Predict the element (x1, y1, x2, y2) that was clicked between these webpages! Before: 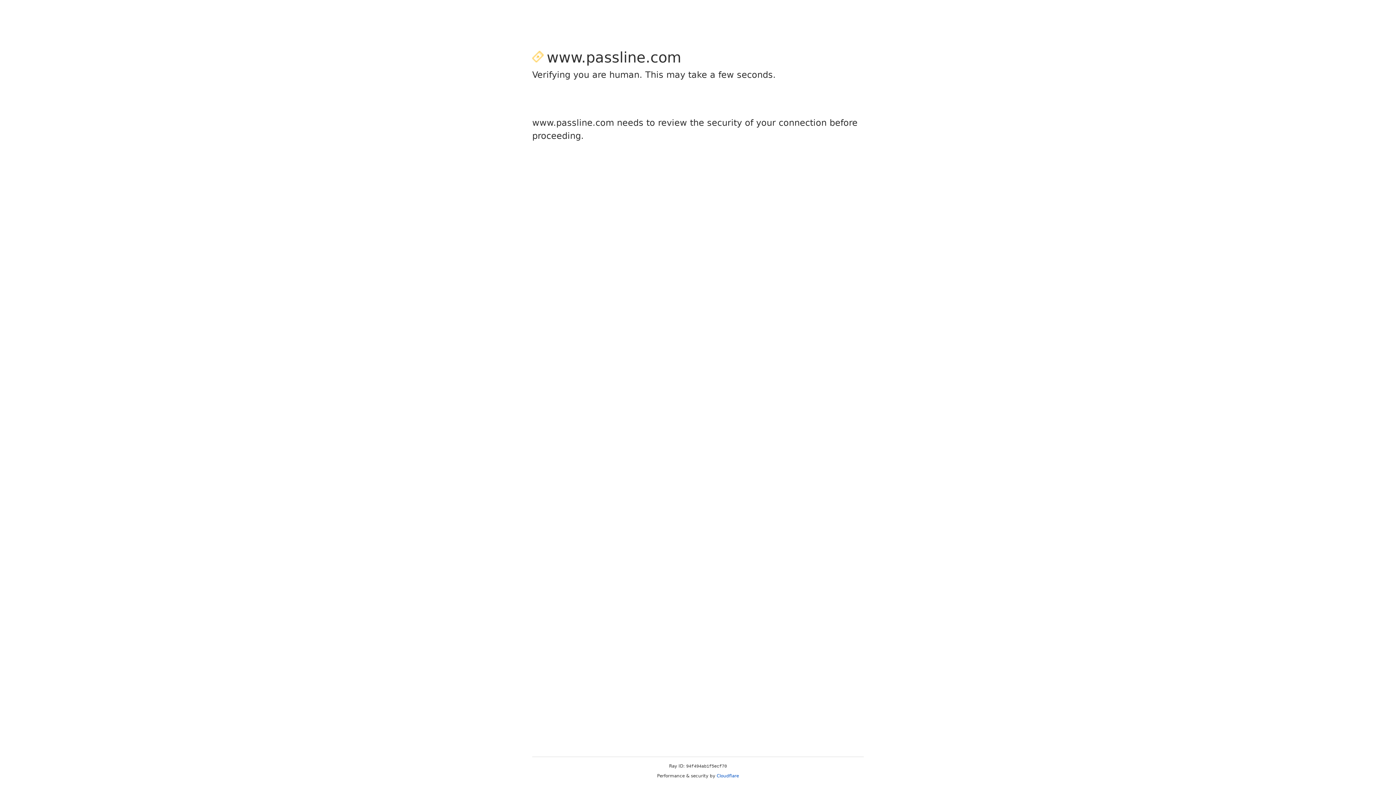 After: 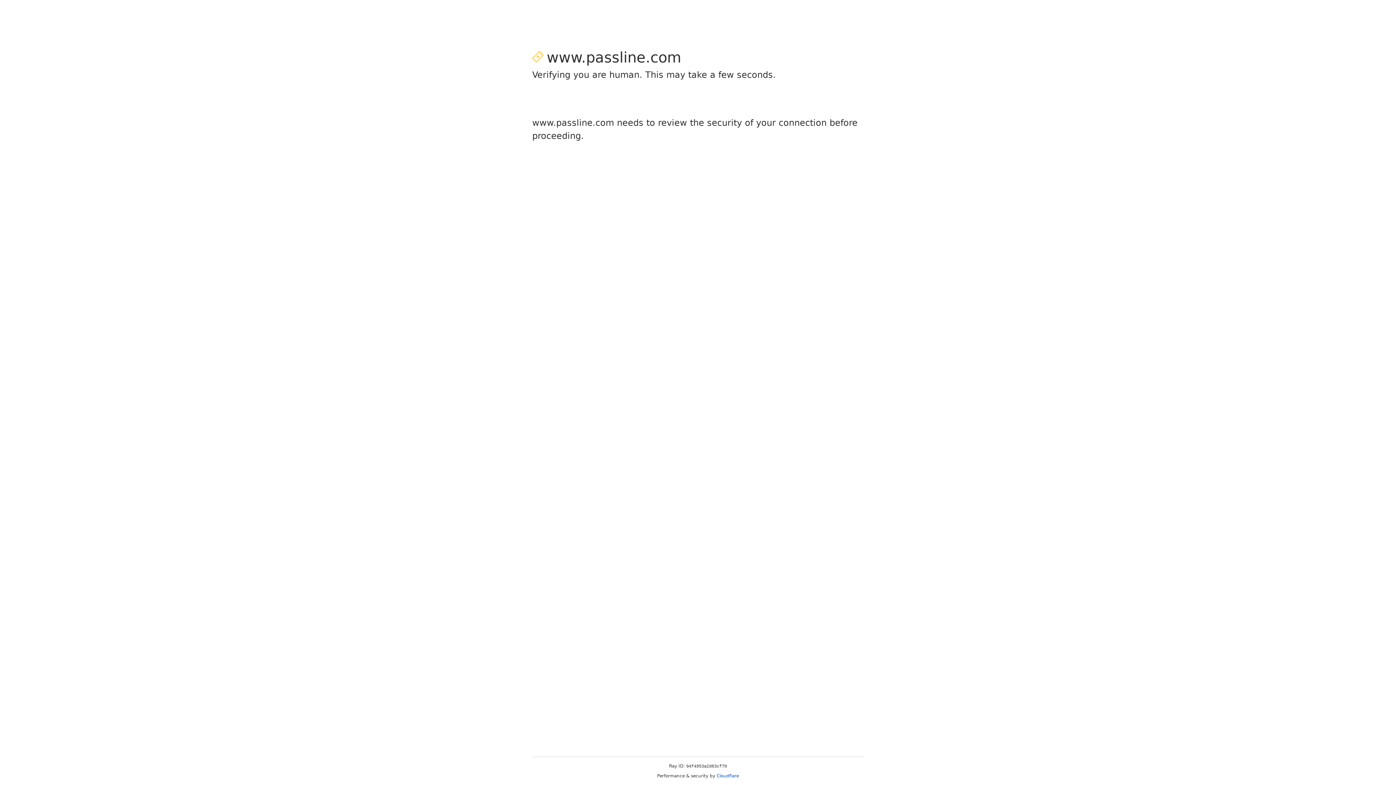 Action: bbox: (716, 773, 739, 778) label: Cloudflare